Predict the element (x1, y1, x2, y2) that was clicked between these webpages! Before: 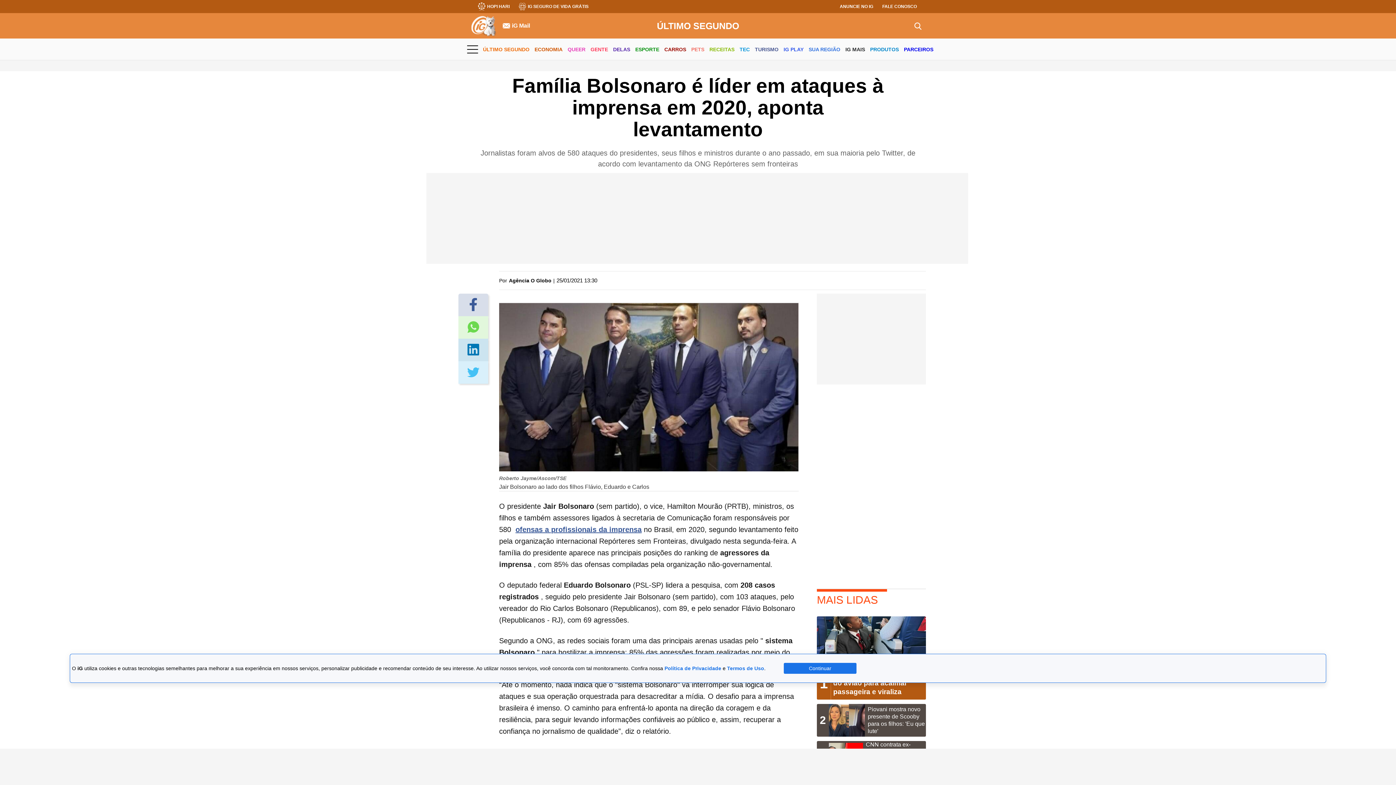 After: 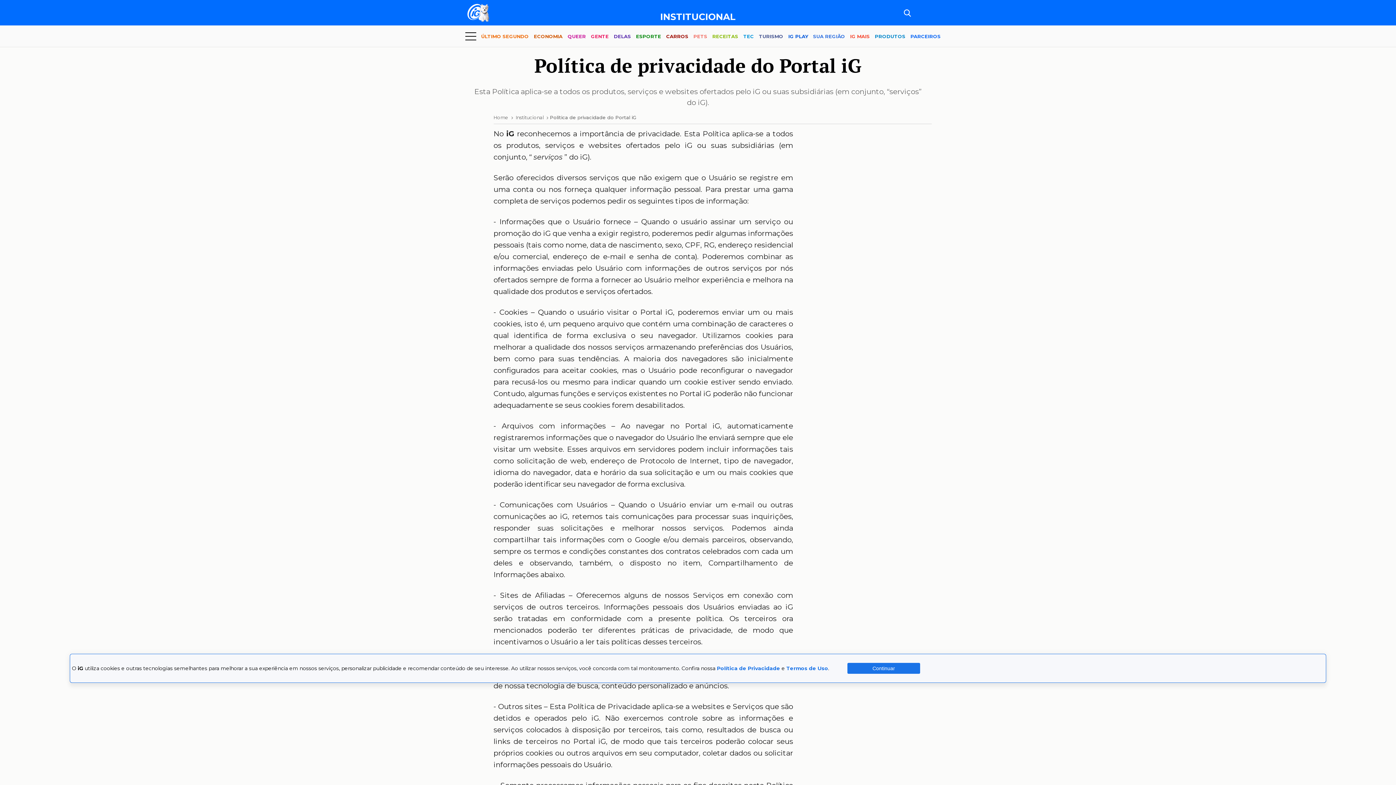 Action: bbox: (664, 665, 721, 671) label: Política de Privacidade